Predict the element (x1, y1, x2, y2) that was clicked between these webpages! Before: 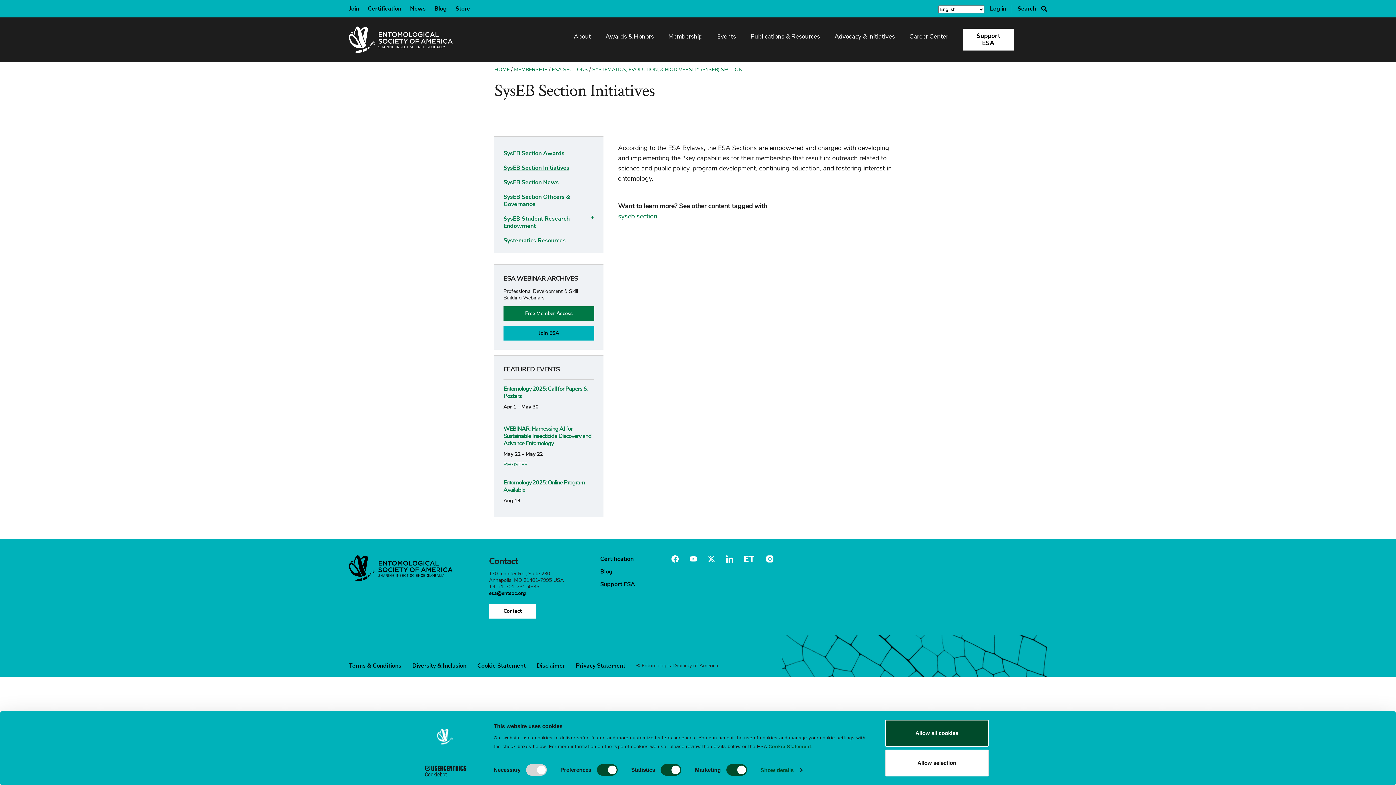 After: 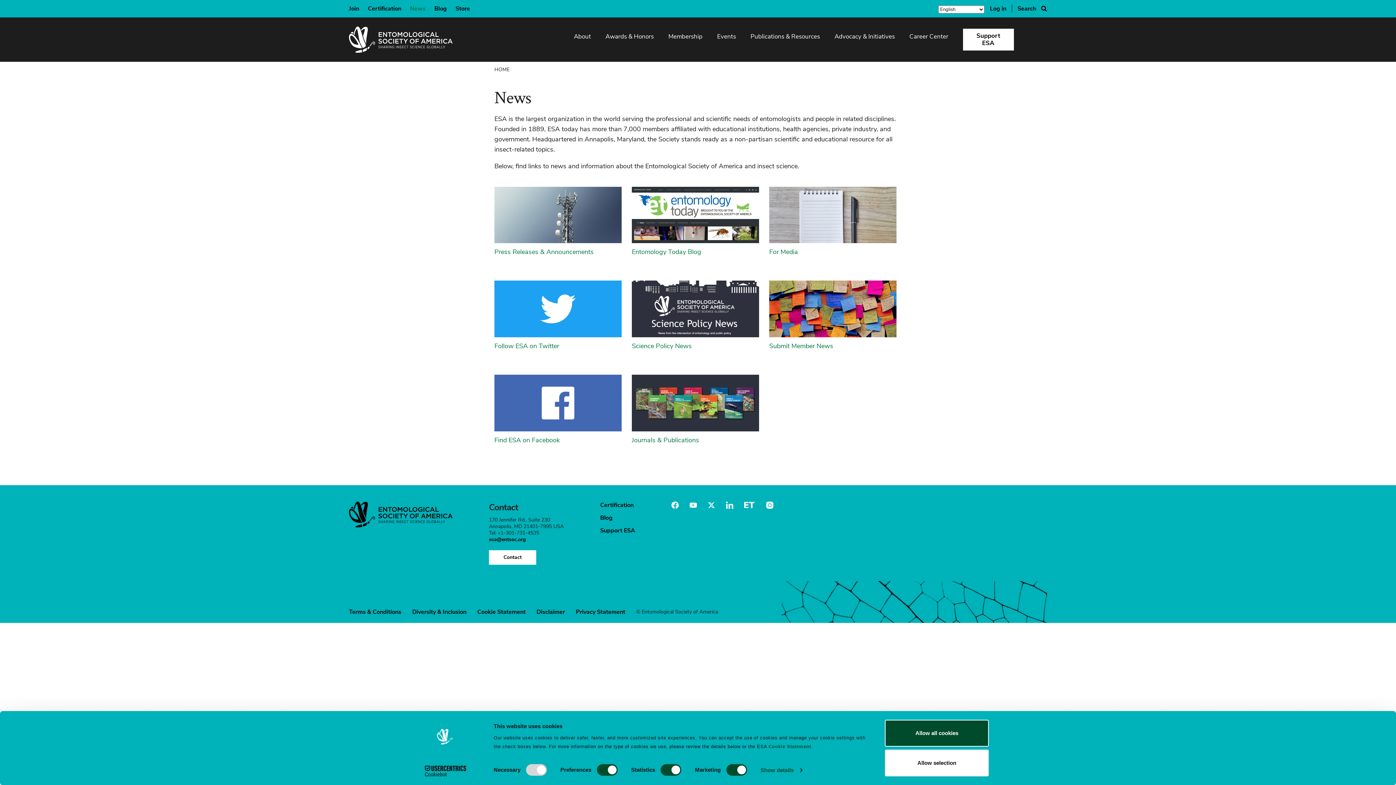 Action: label: News bbox: (410, 4, 425, 12)